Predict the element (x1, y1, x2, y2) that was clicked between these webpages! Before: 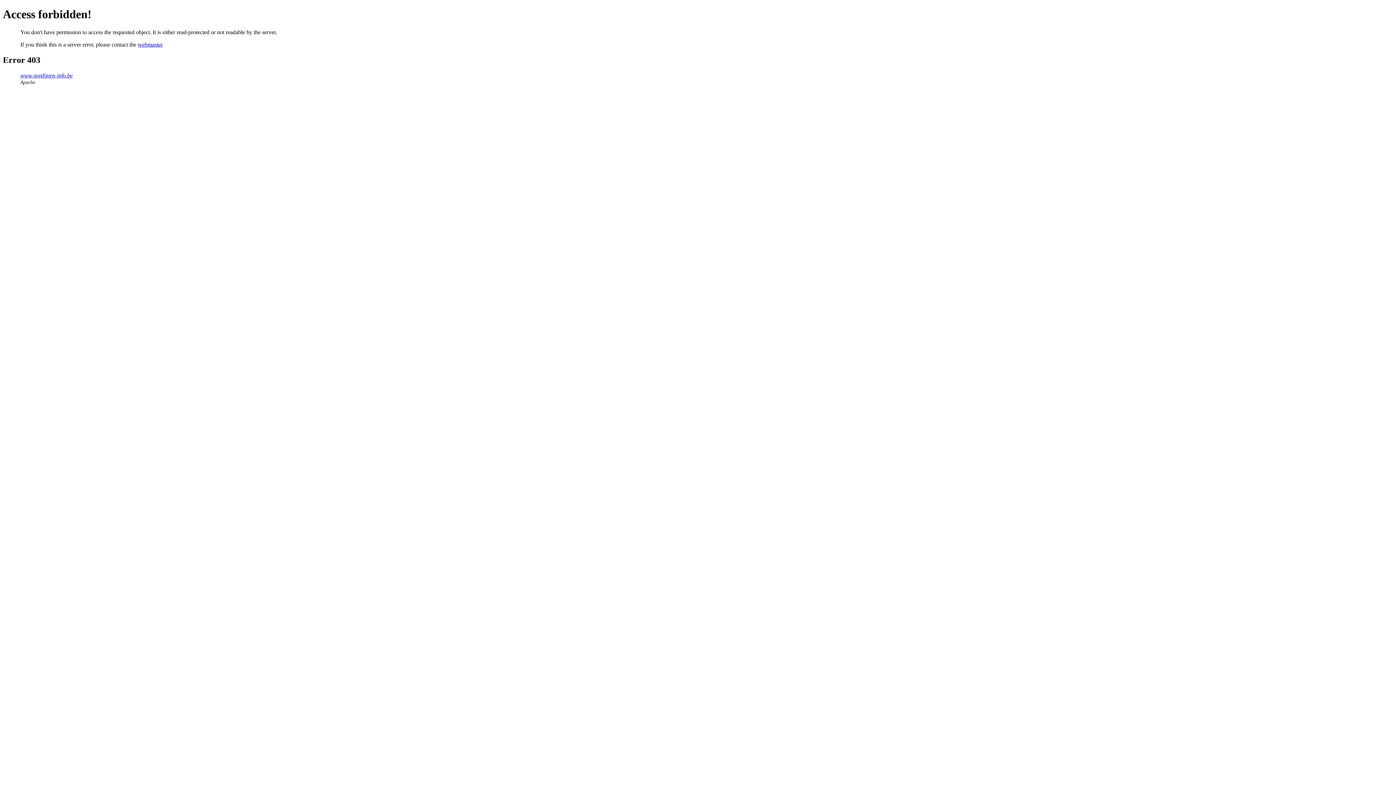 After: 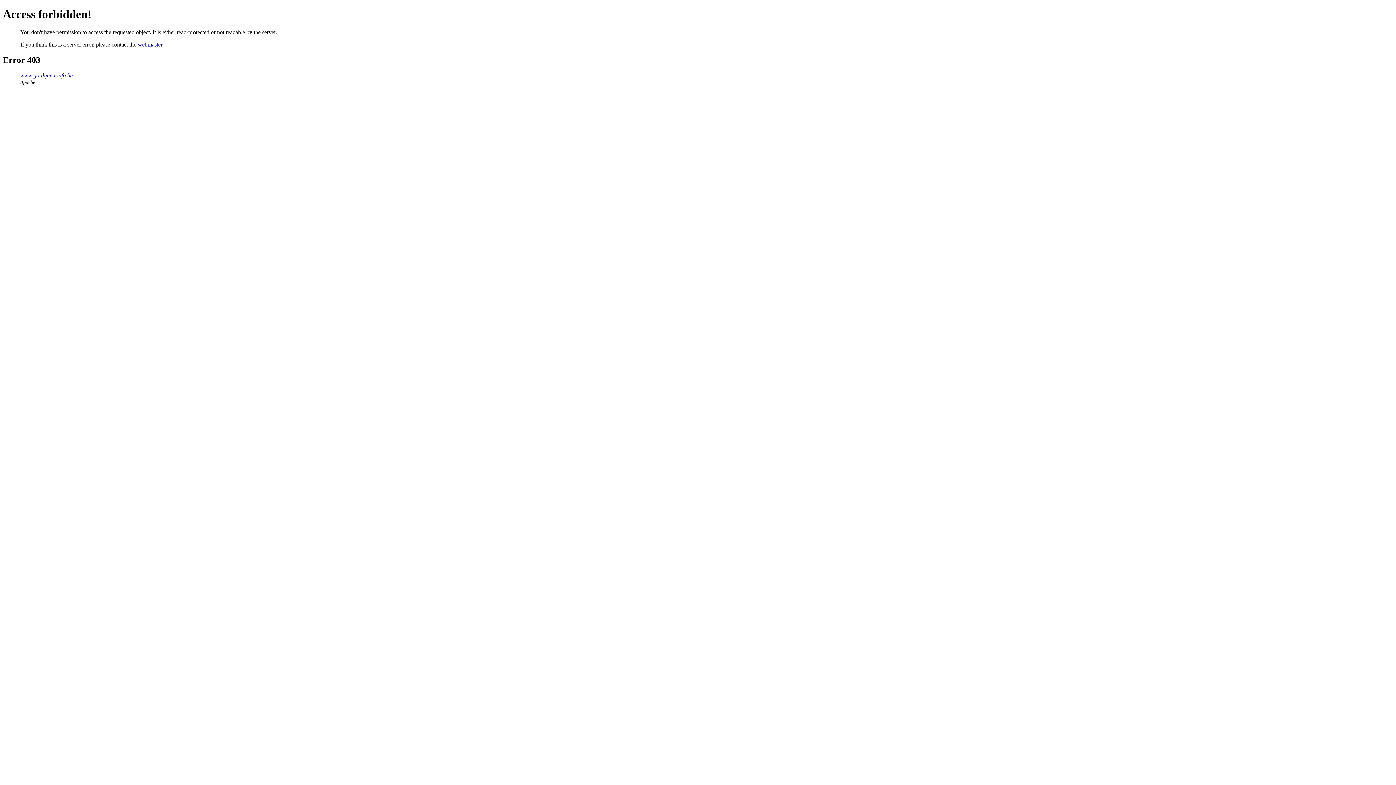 Action: bbox: (137, 41, 162, 47) label: webmaster